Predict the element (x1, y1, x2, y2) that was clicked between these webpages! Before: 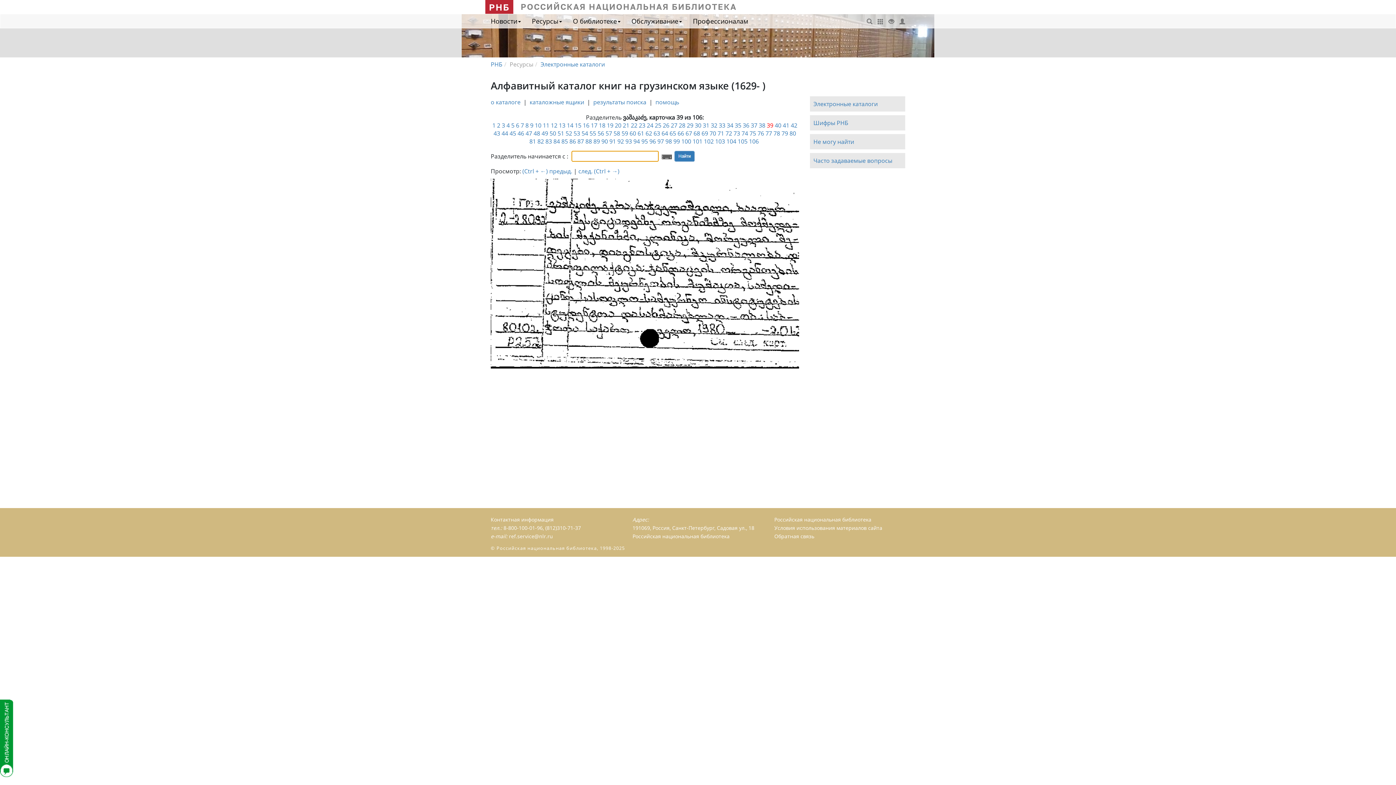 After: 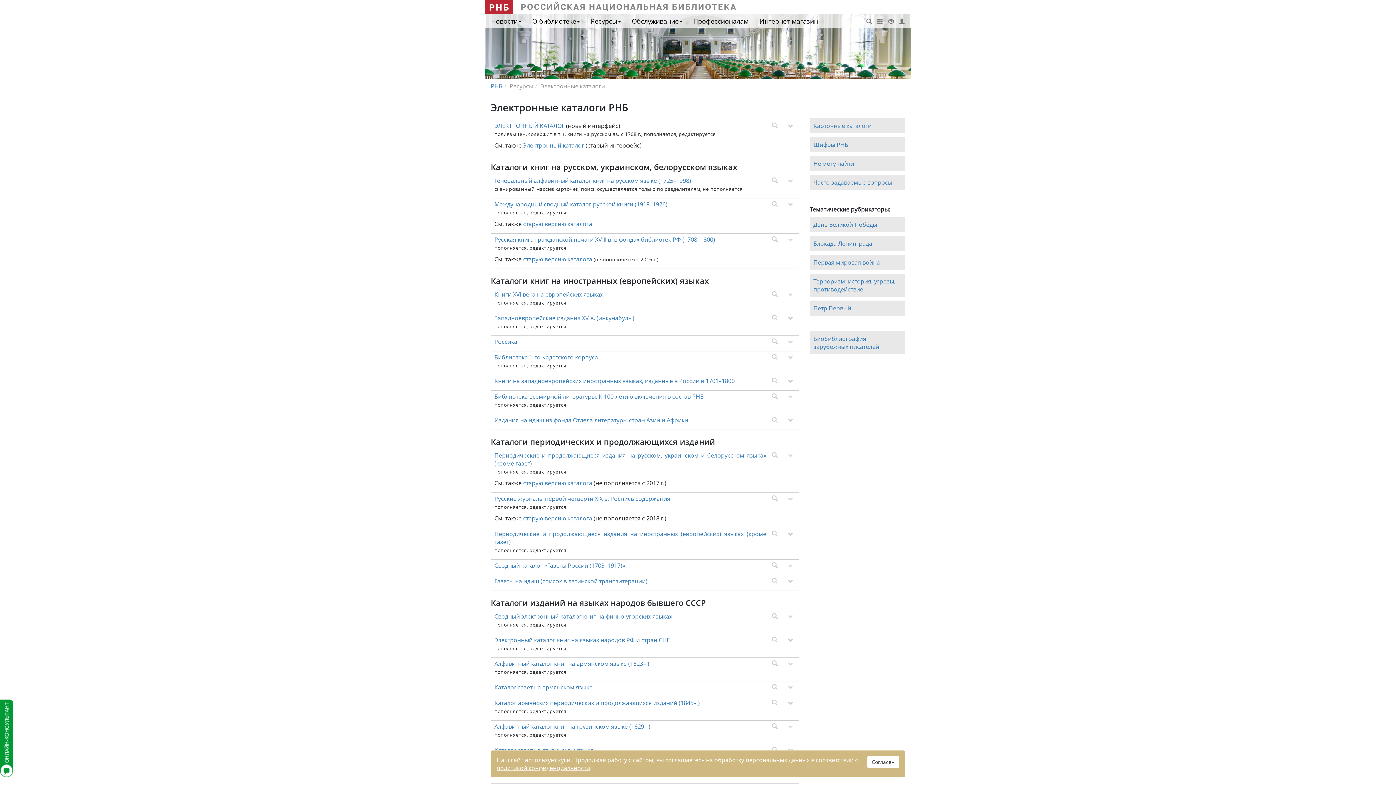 Action: label: Электронные каталоги bbox: (540, 60, 605, 68)